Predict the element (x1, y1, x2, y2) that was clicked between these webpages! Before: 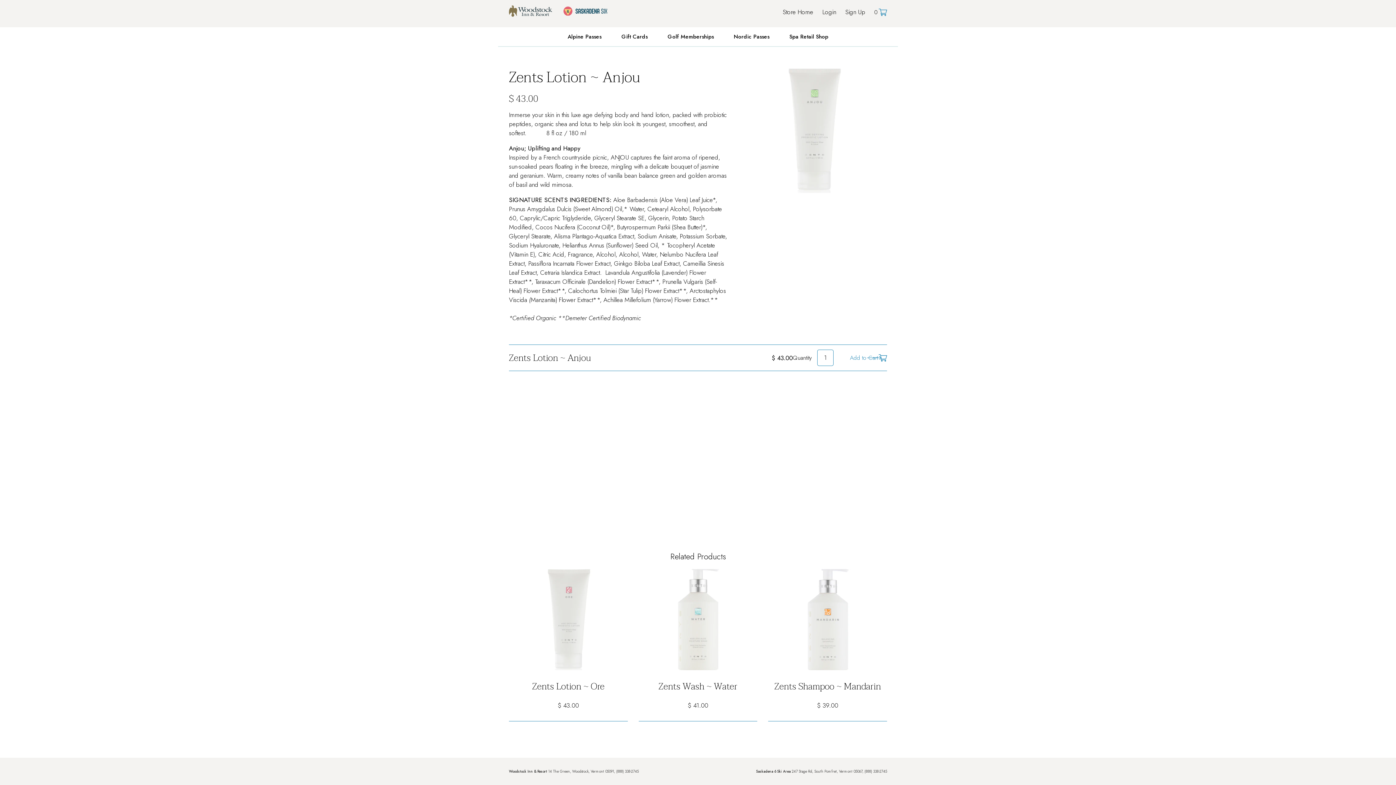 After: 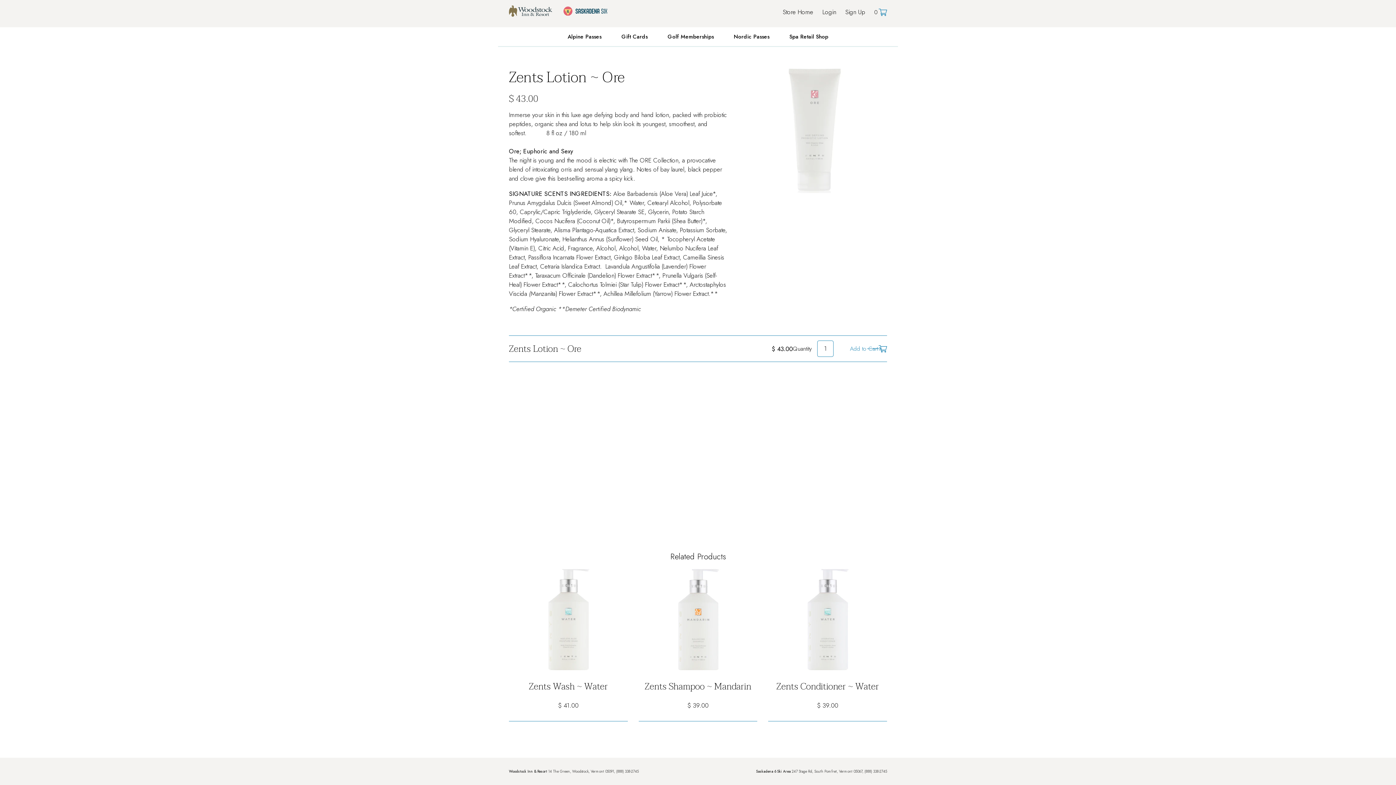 Action: bbox: (532, 679, 604, 694) label: Zents Lotion ~ Ore